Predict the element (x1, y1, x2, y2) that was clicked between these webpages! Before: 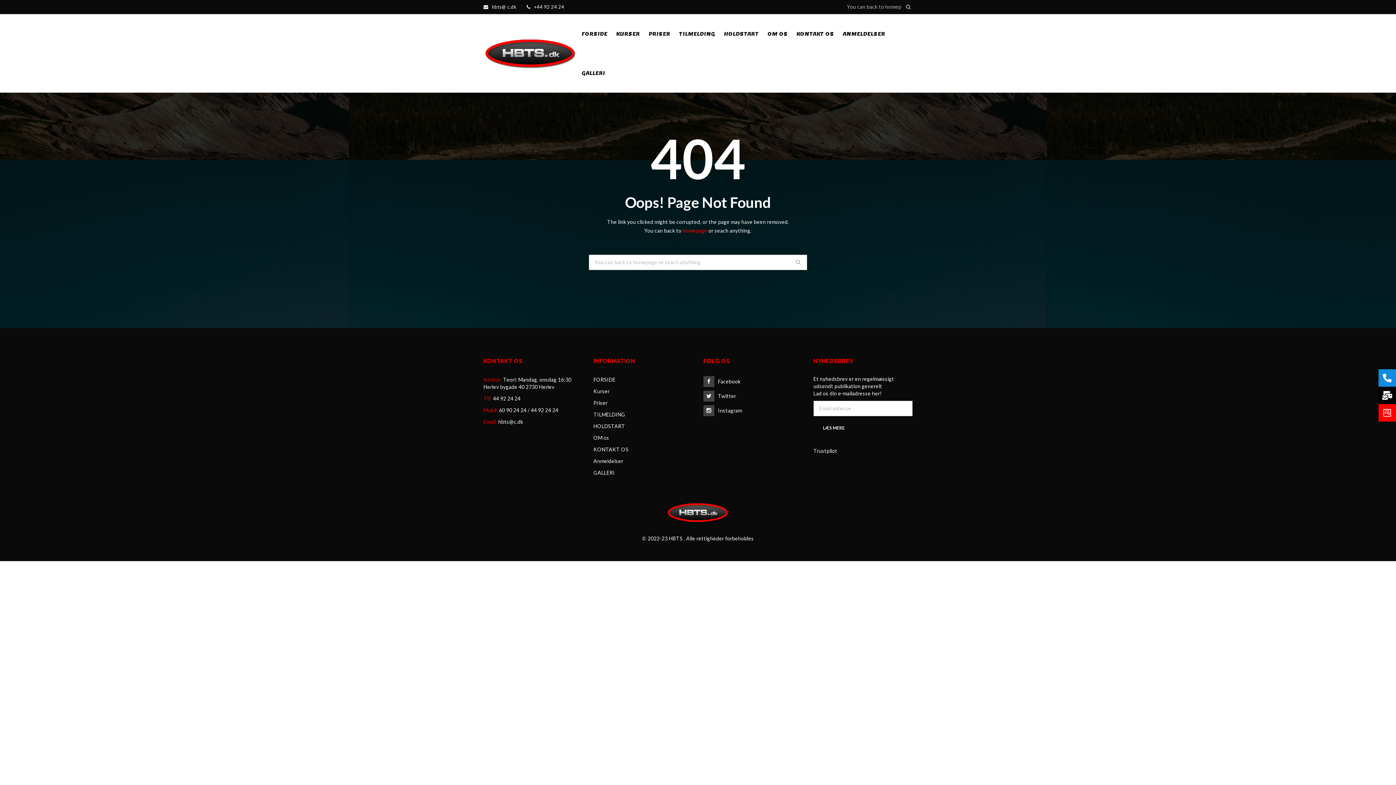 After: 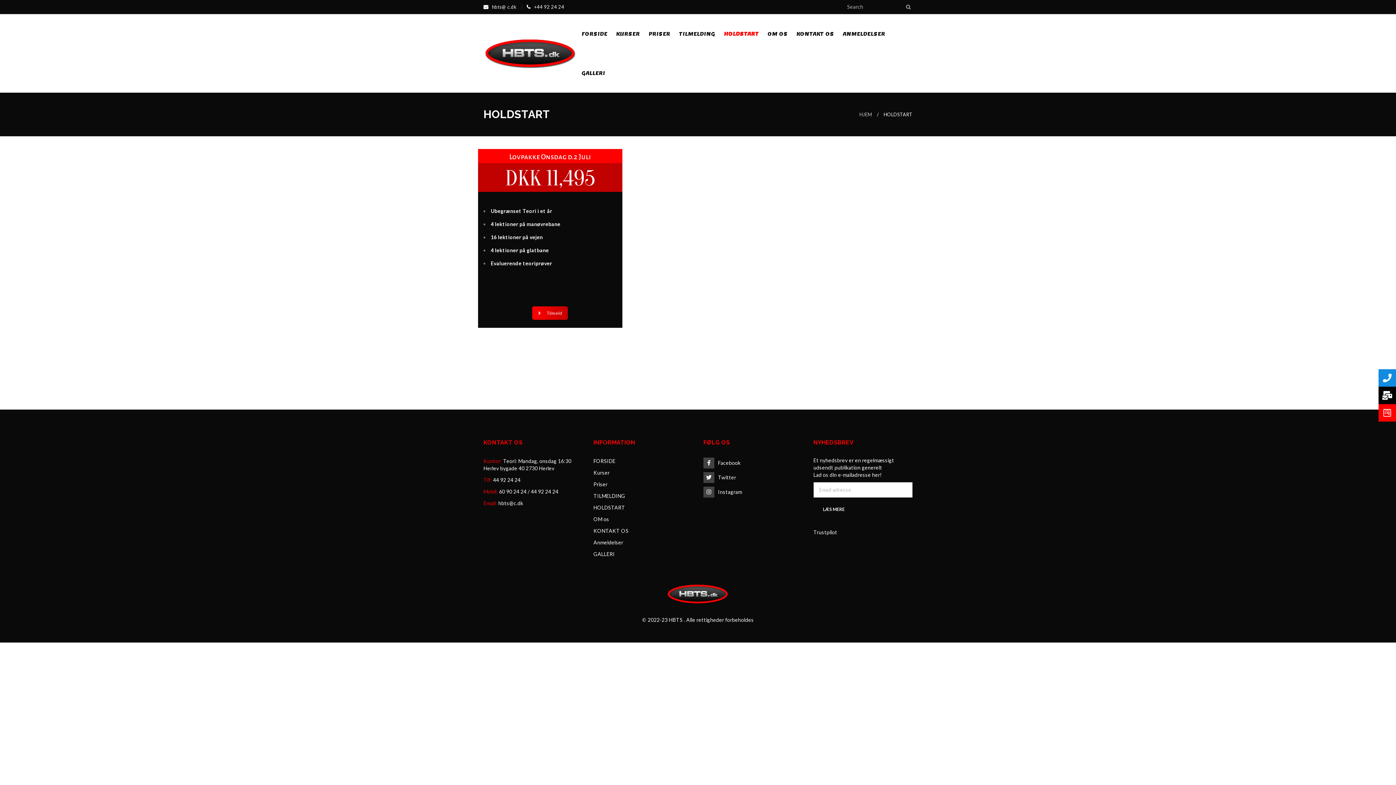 Action: bbox: (720, 14, 762, 53) label: HOLDSTART